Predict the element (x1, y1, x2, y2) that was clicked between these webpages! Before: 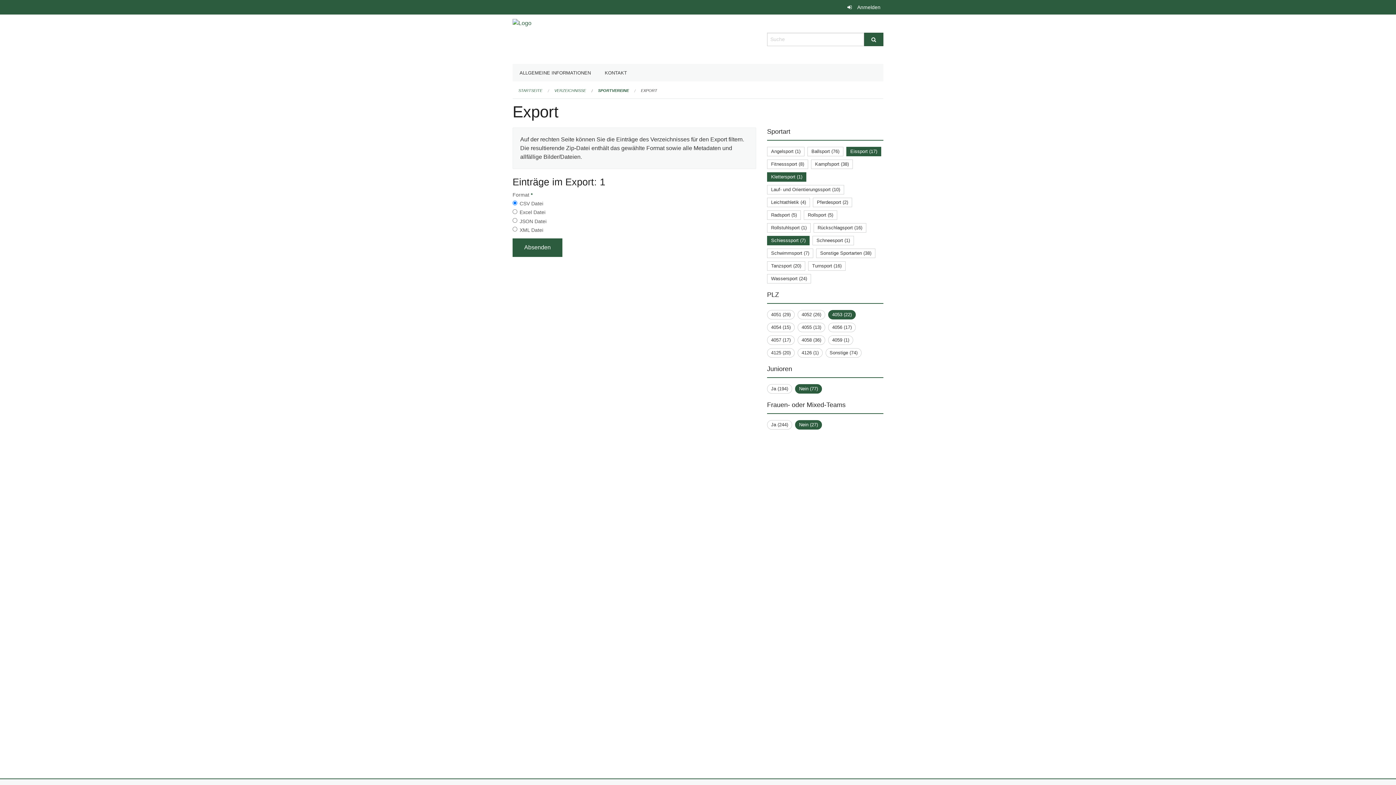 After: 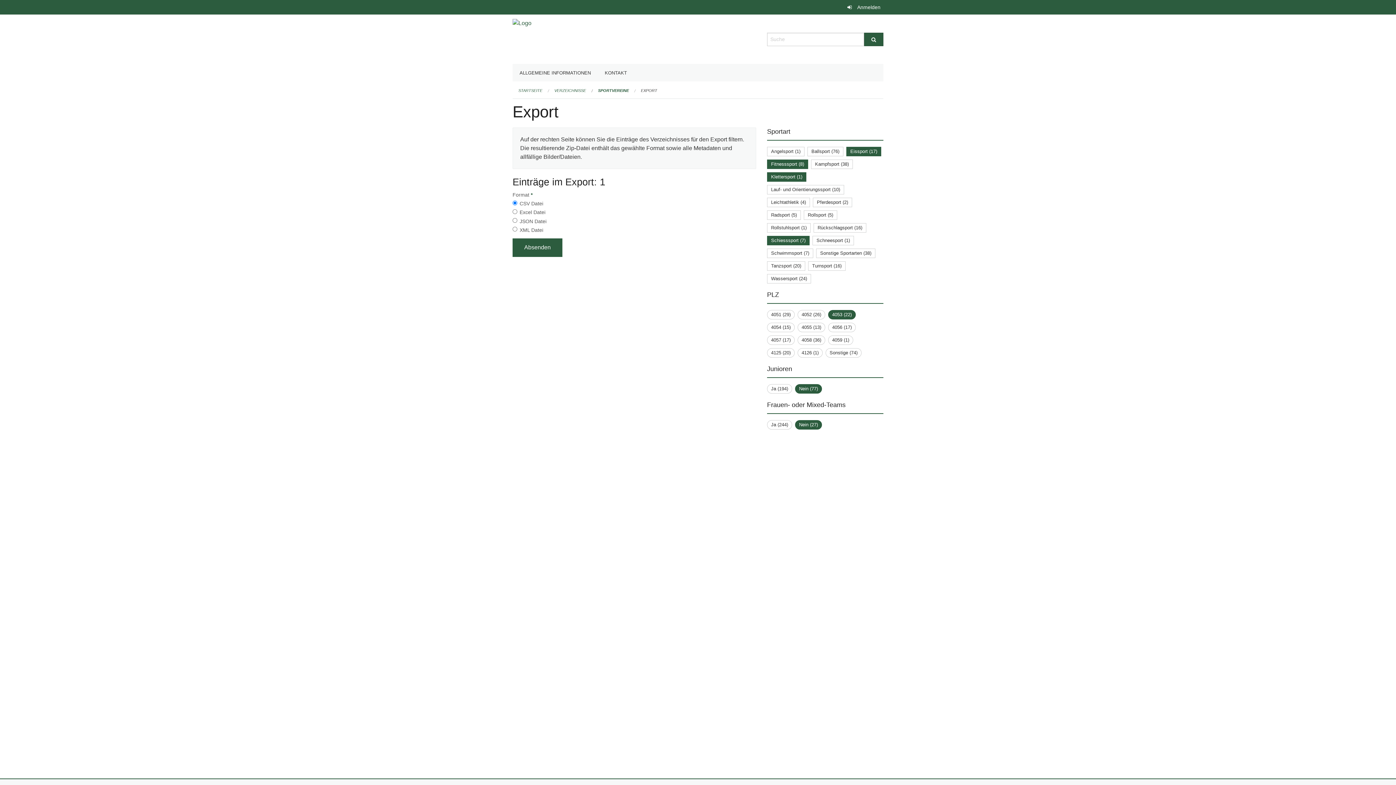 Action: label: Fitnesssport (8) bbox: (771, 161, 804, 166)